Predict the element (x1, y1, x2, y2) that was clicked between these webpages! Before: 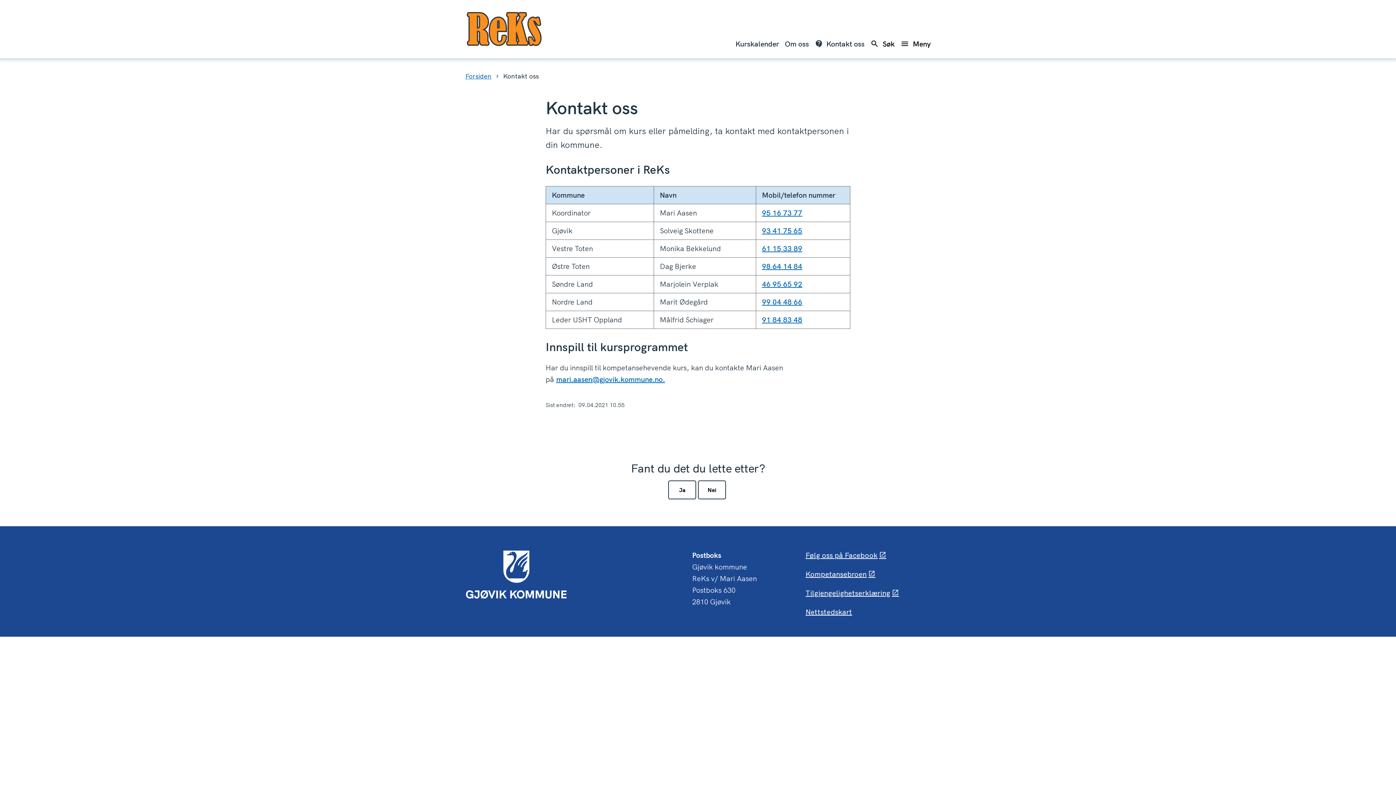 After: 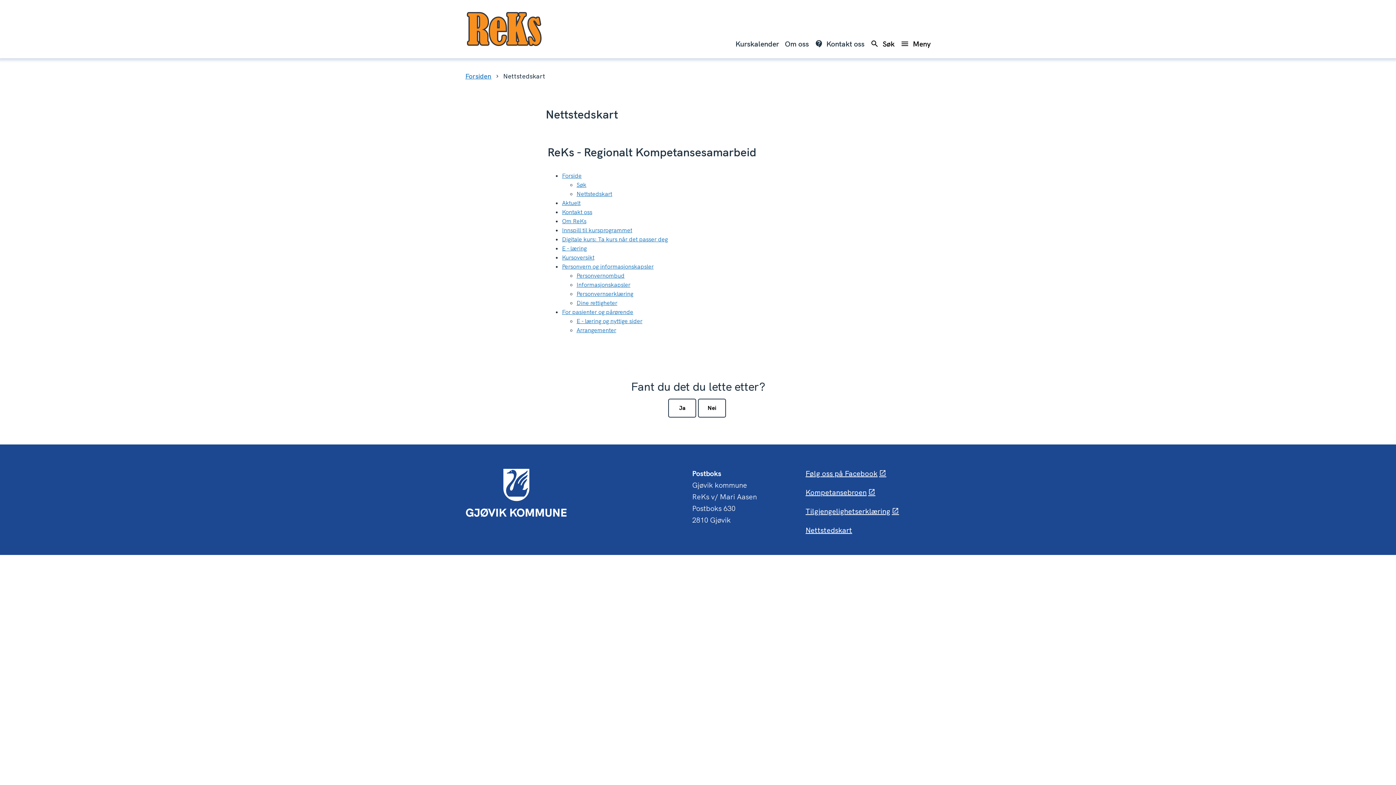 Action: bbox: (805, 606, 907, 618) label: Nettstedskart